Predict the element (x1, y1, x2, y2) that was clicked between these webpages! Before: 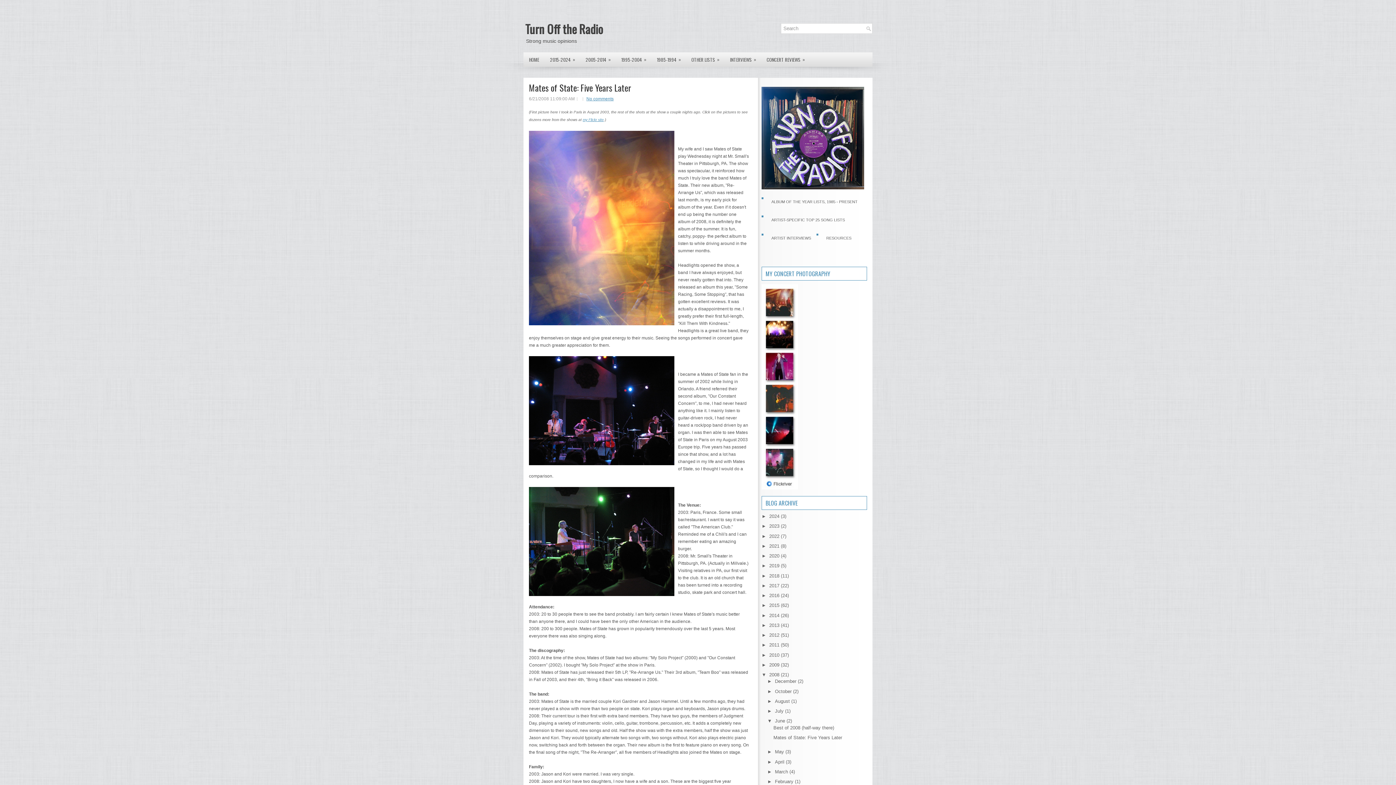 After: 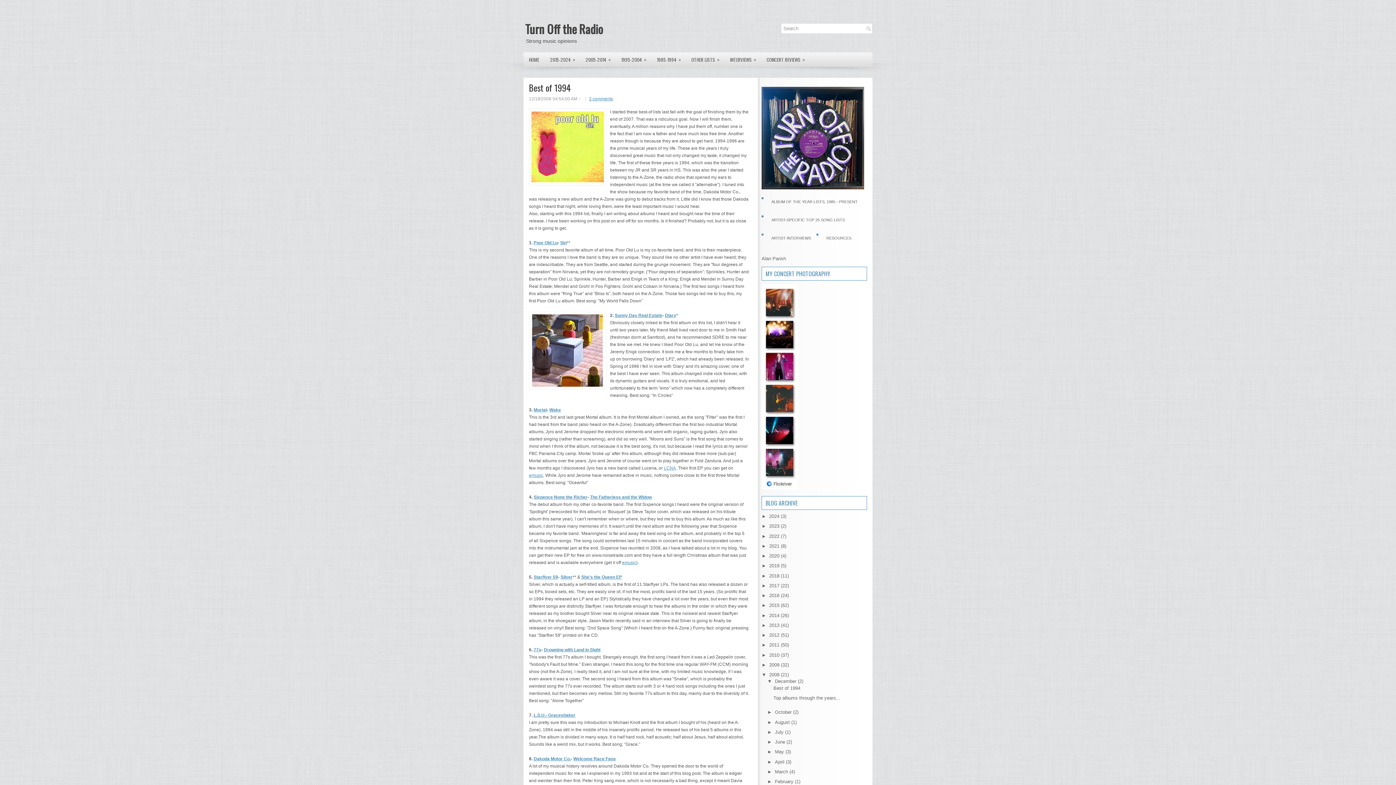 Action: label: 2008  bbox: (769, 672, 781, 677)